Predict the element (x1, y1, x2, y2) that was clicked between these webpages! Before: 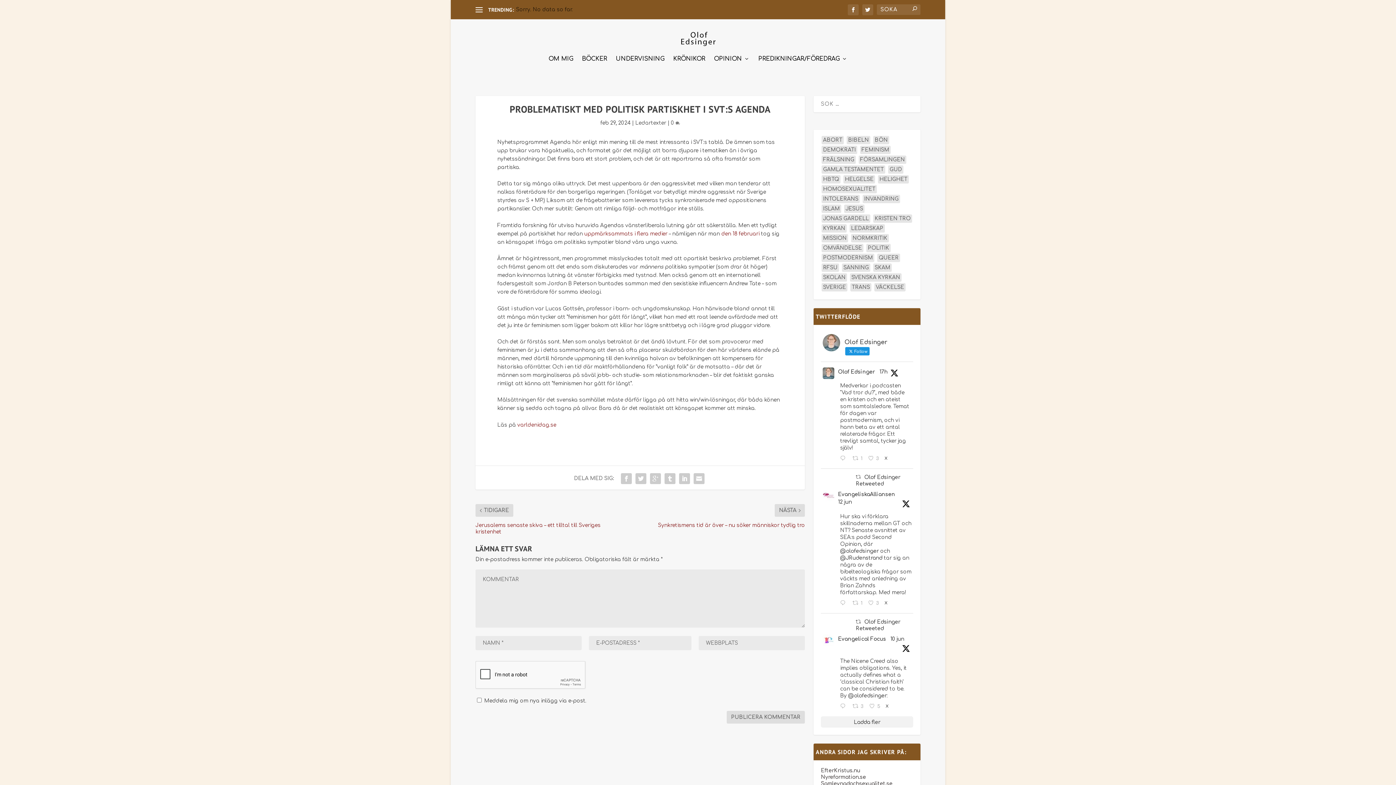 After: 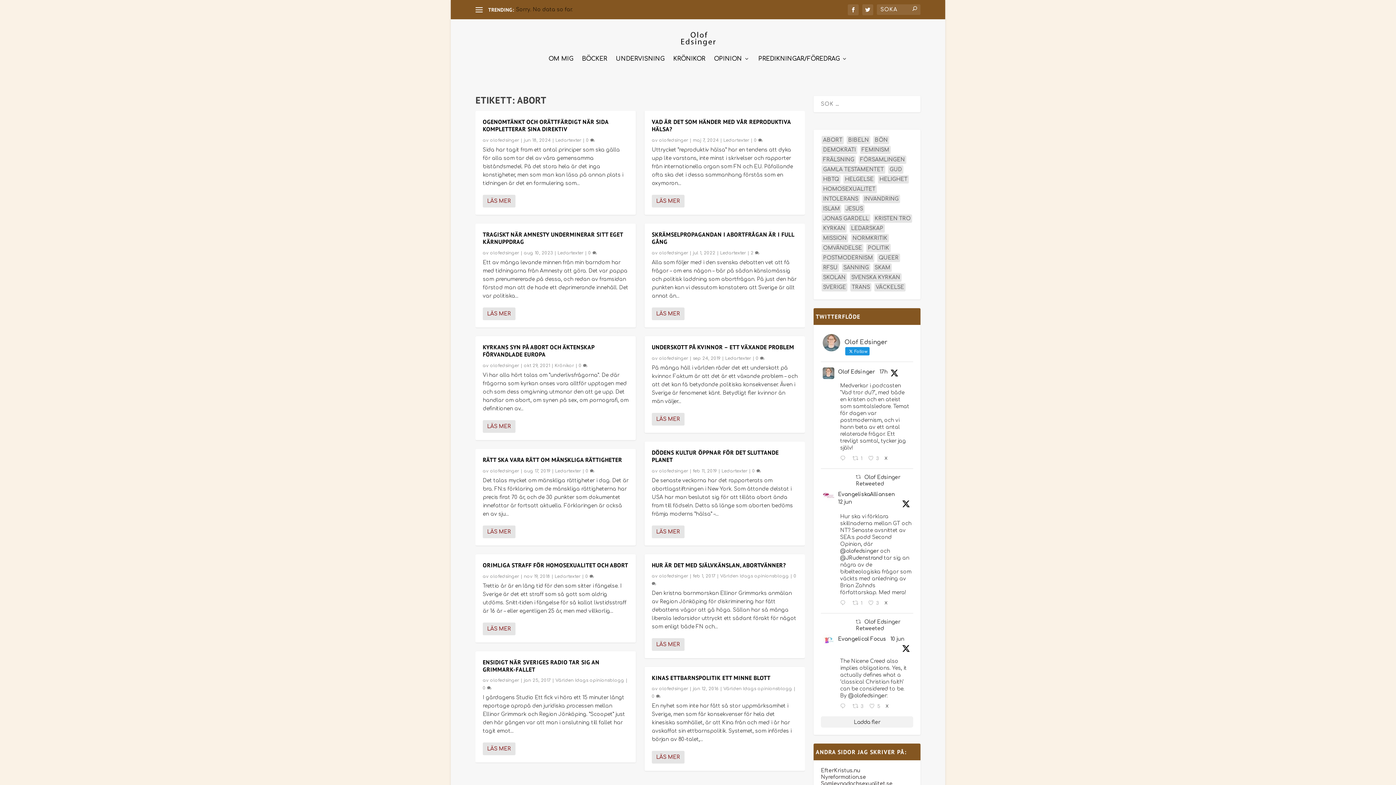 Action: bbox: (821, 135, 844, 144) label: abort (12 objekt)